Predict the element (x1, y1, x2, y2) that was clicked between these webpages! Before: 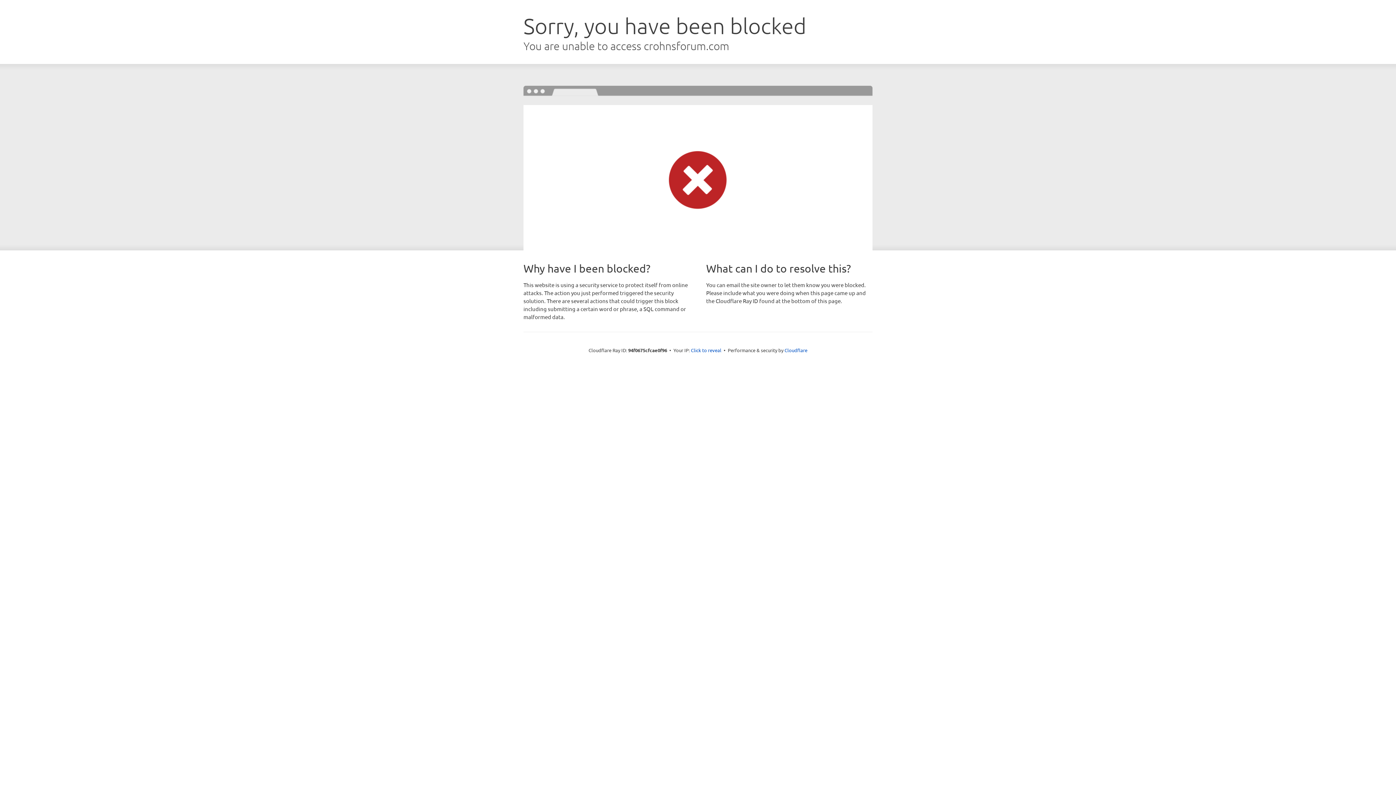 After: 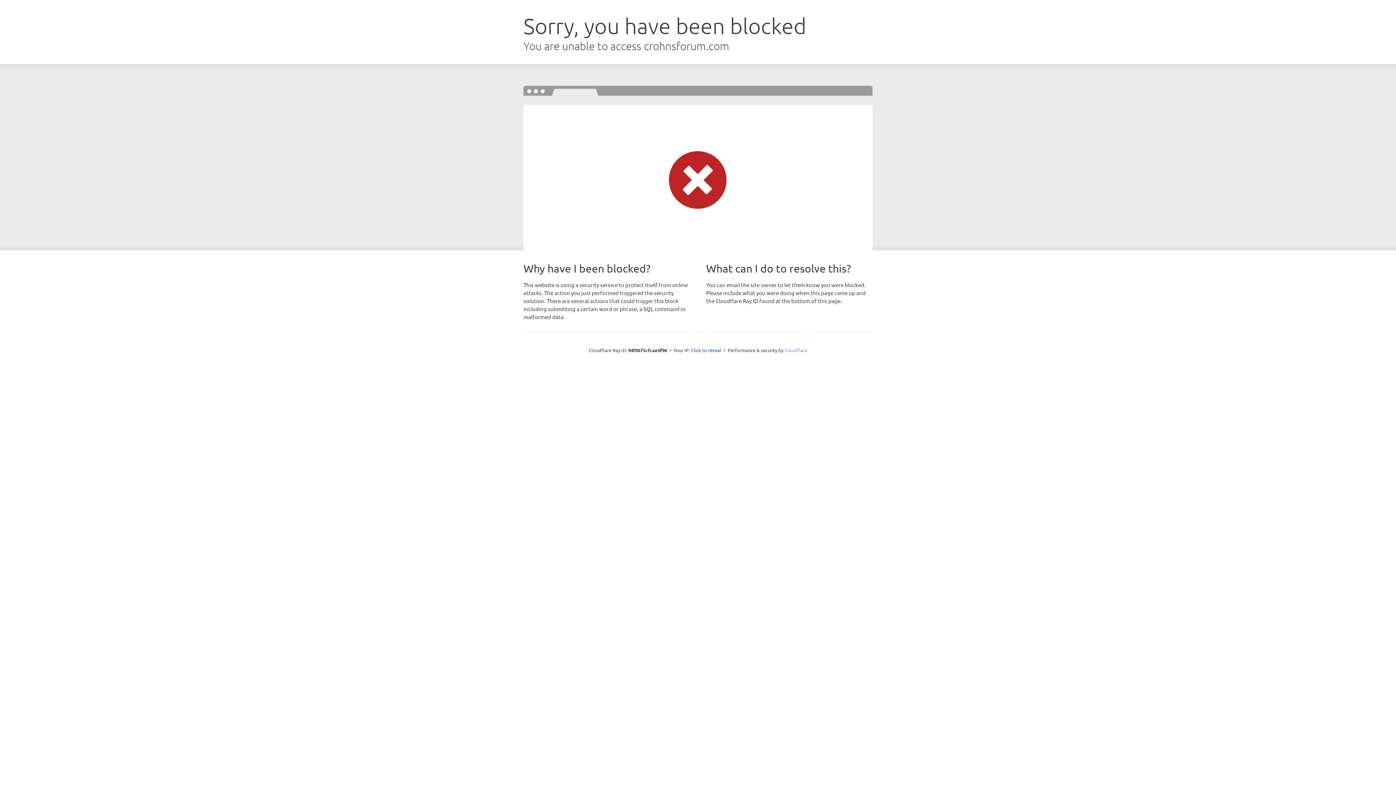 Action: label: Cloudflare bbox: (784, 347, 807, 353)